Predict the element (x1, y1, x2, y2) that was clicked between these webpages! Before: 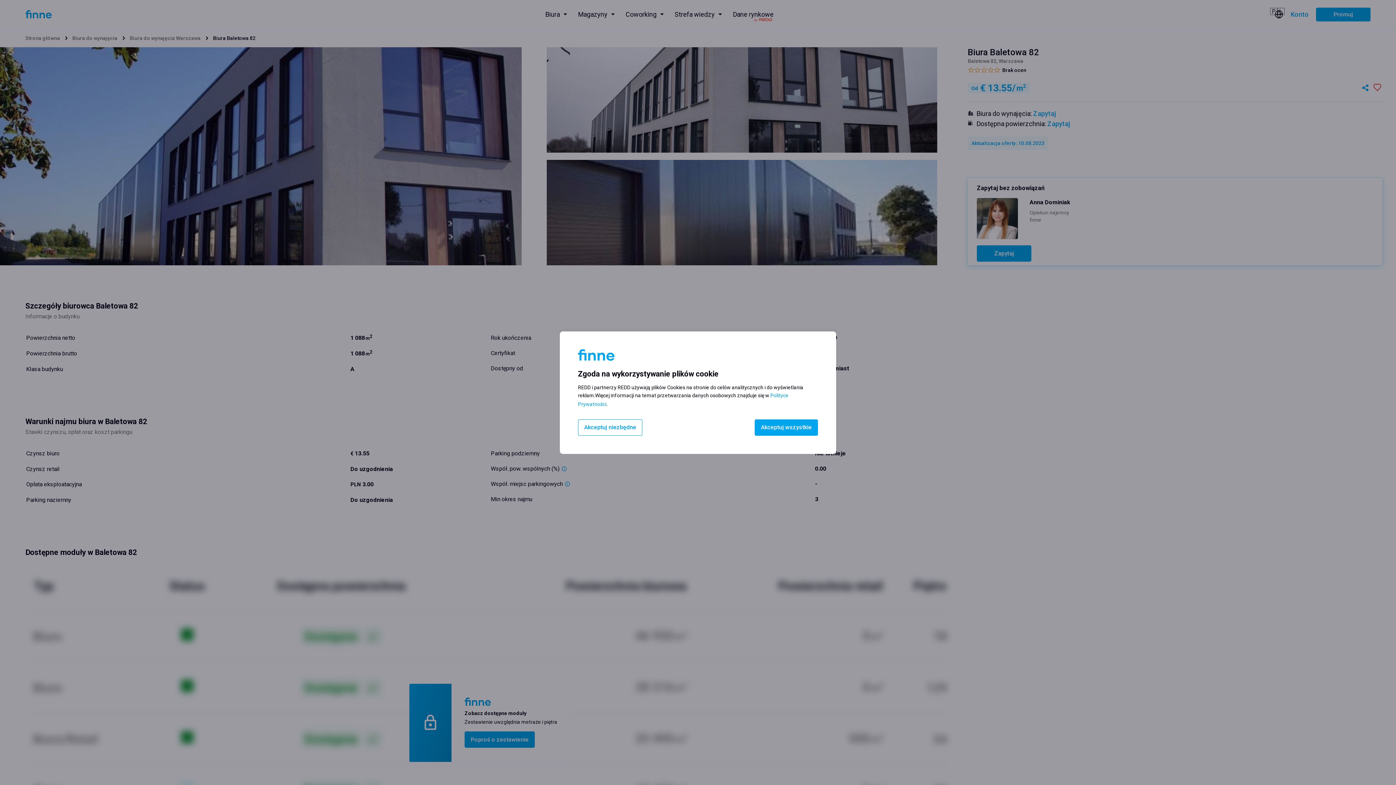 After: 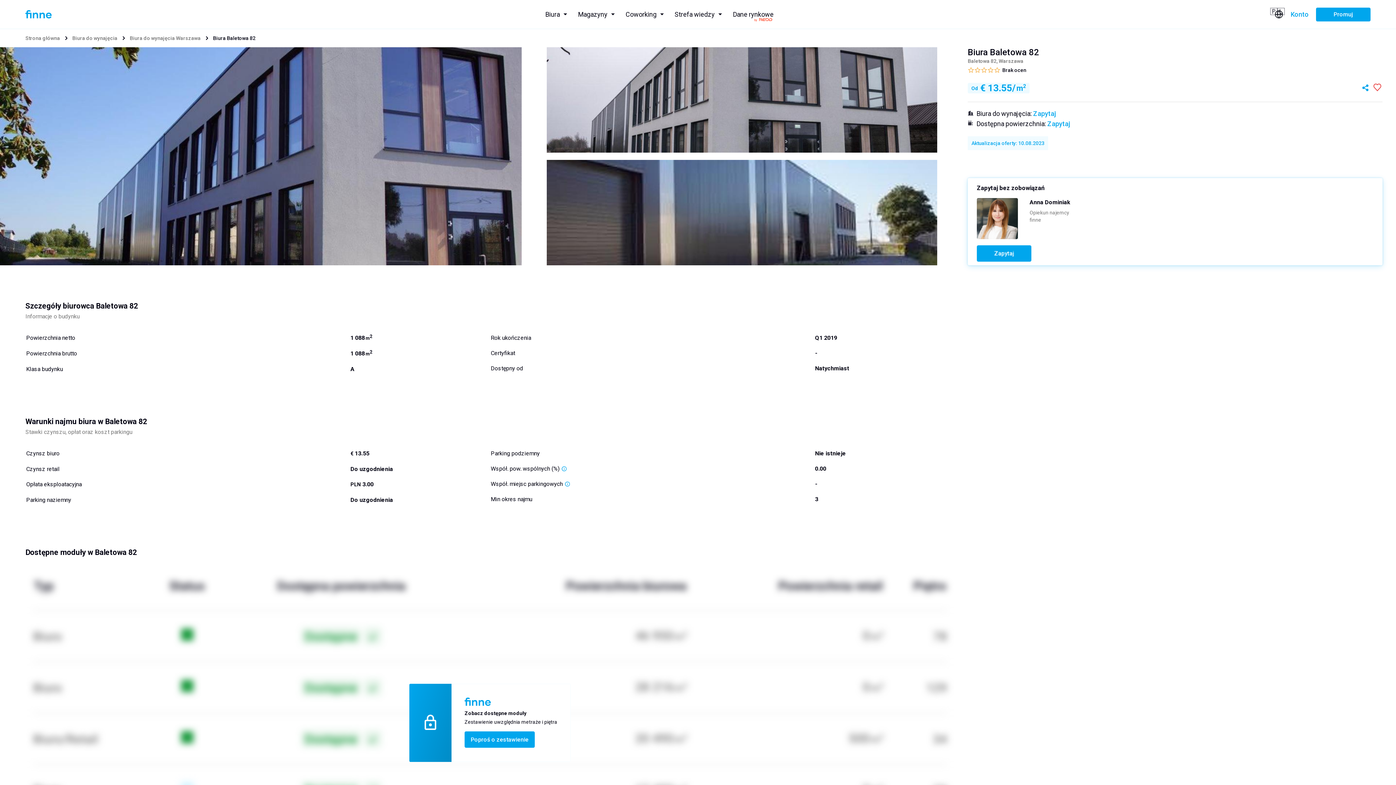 Action: bbox: (578, 419, 642, 435) label: Akceptuj niezbędne